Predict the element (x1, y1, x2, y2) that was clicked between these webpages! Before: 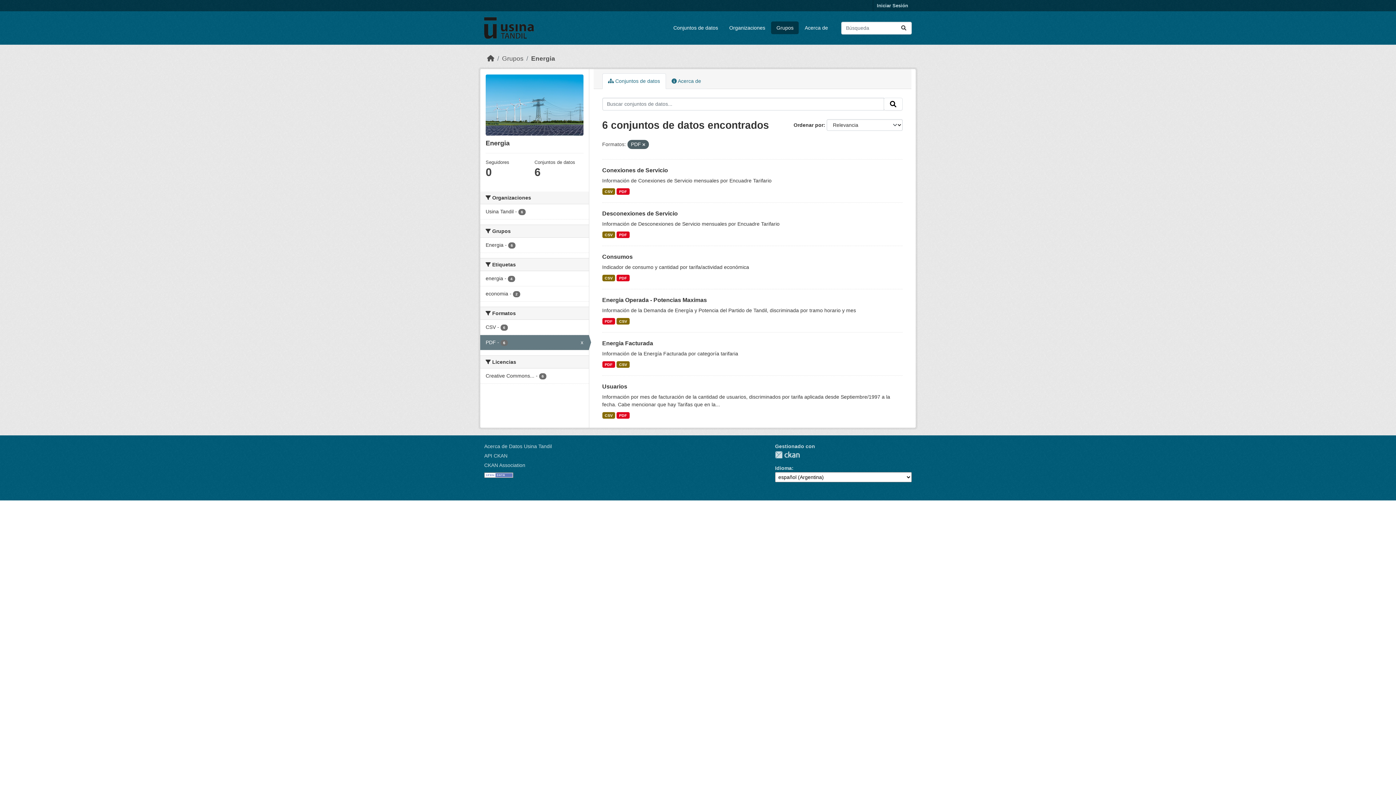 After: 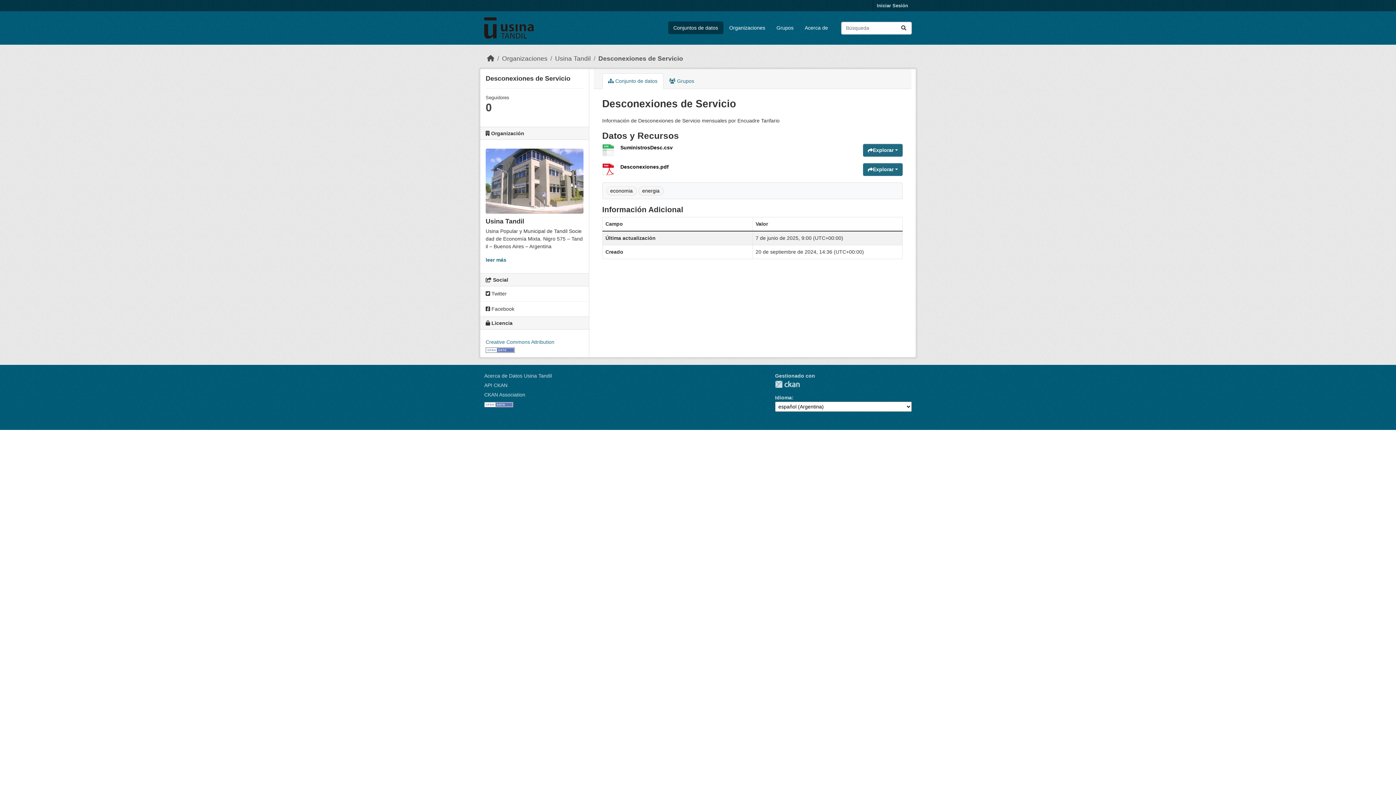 Action: bbox: (602, 210, 678, 216) label: Desconexiones de Servicio